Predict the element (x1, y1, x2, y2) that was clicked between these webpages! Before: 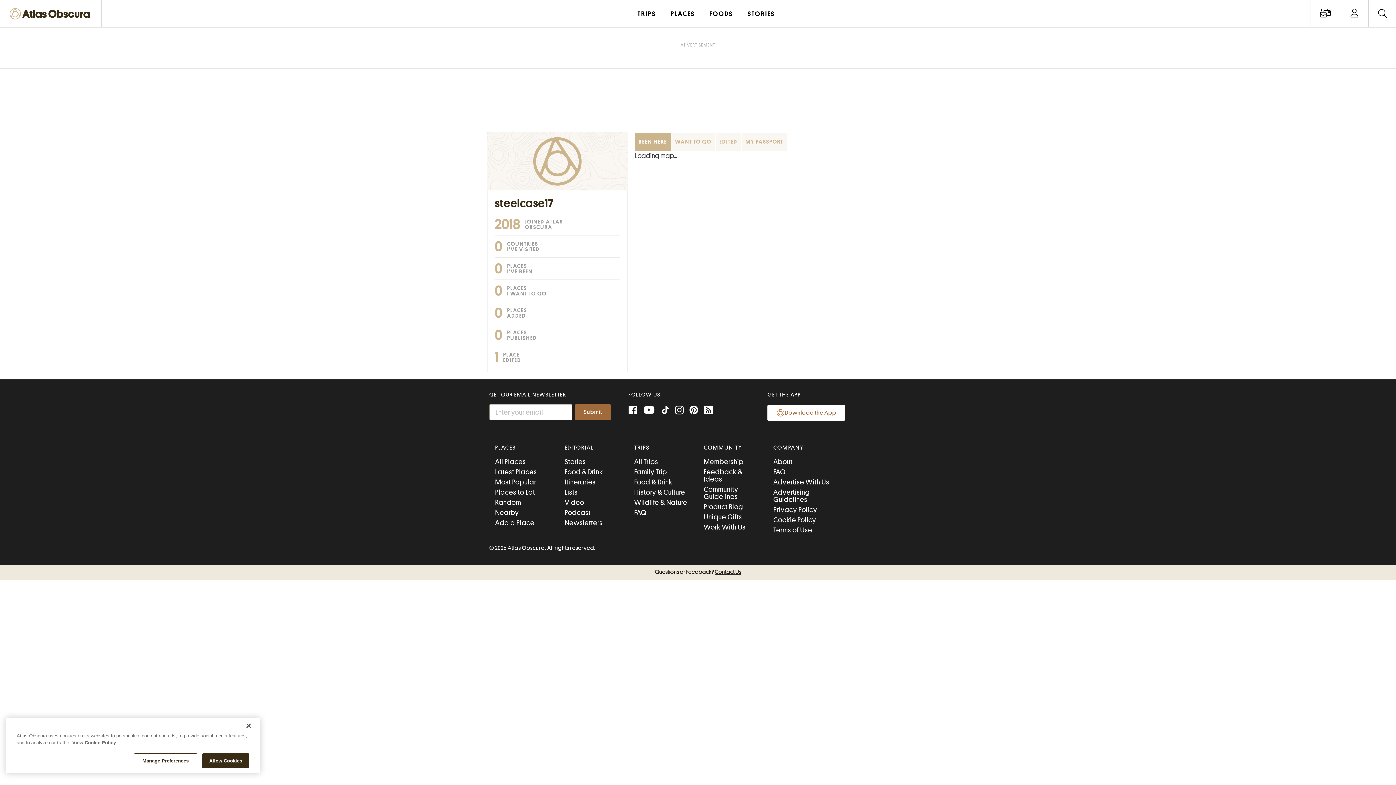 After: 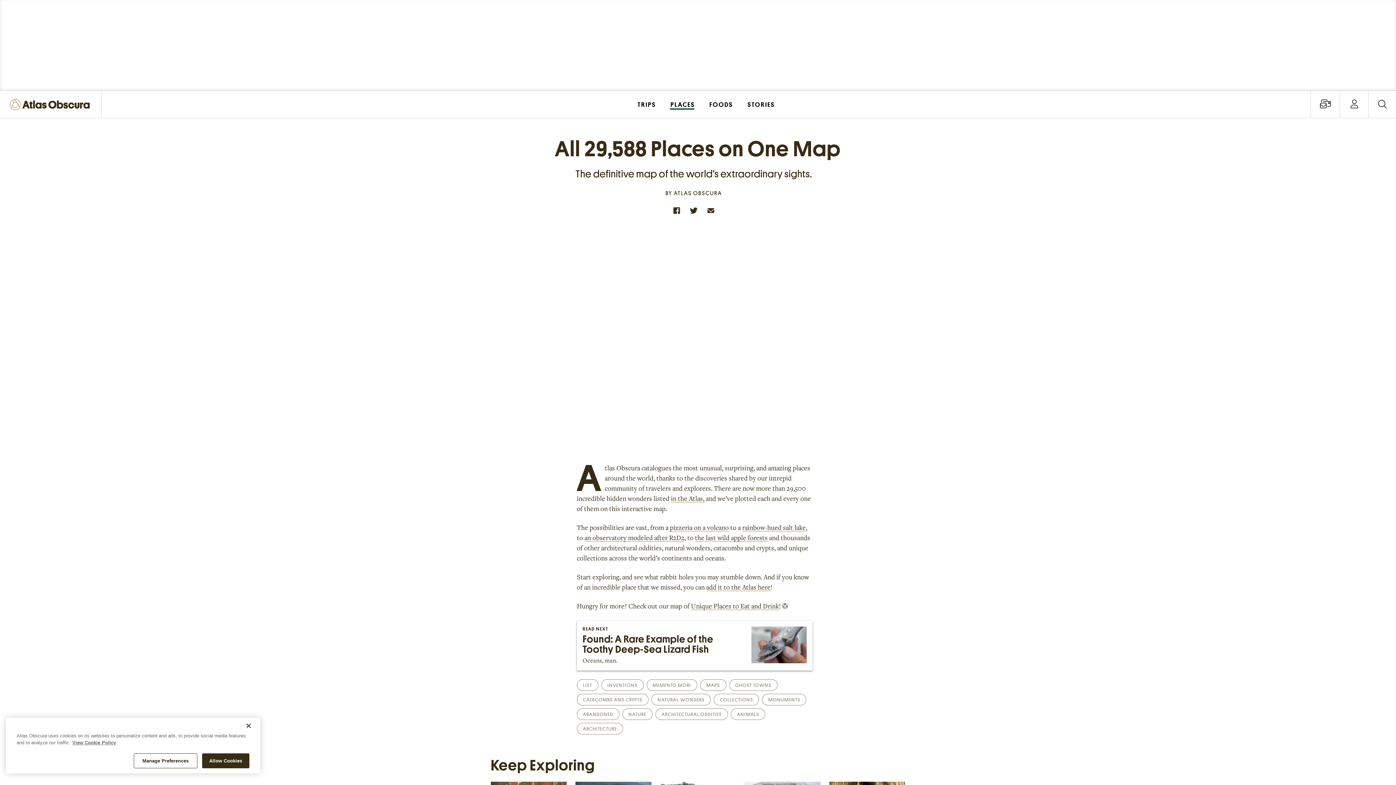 Action: label: All Places bbox: (495, 458, 526, 465)